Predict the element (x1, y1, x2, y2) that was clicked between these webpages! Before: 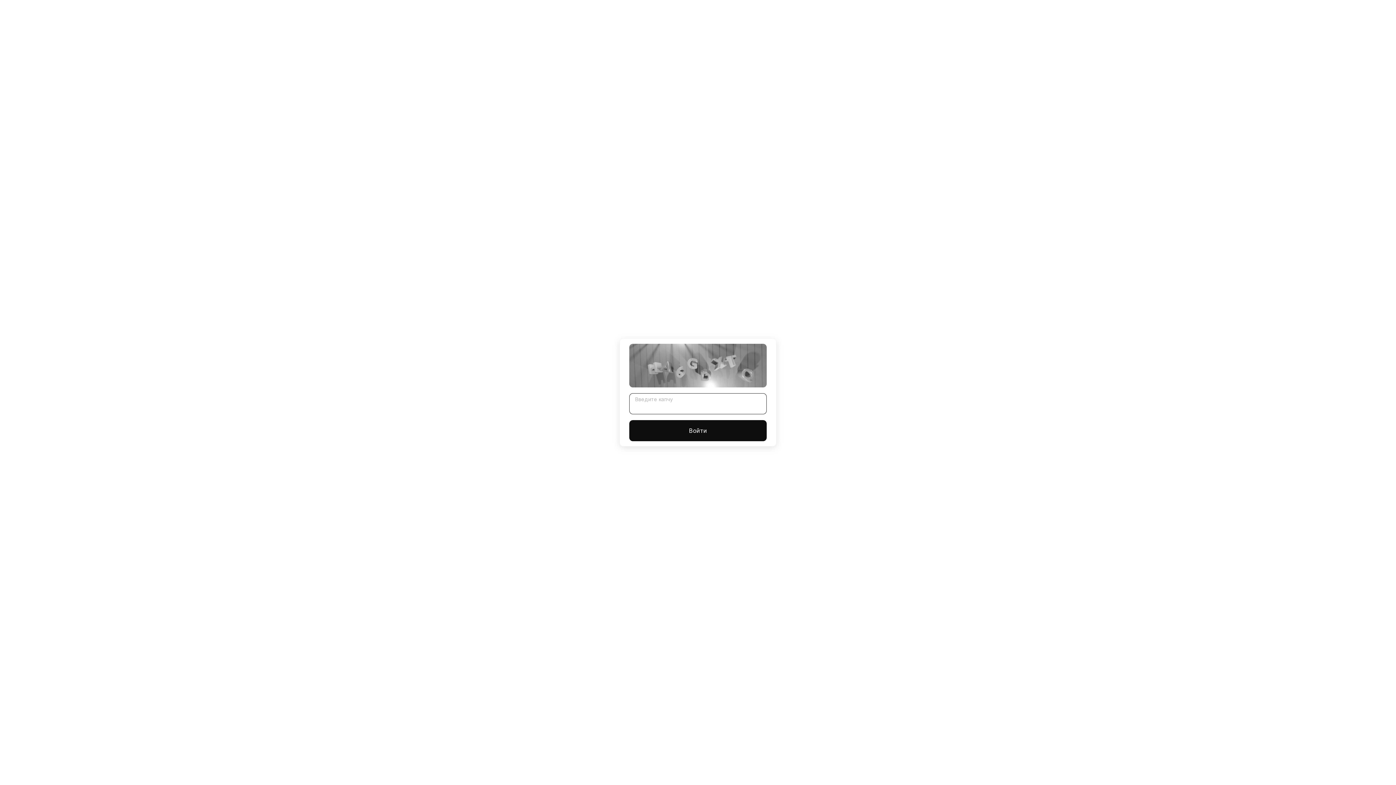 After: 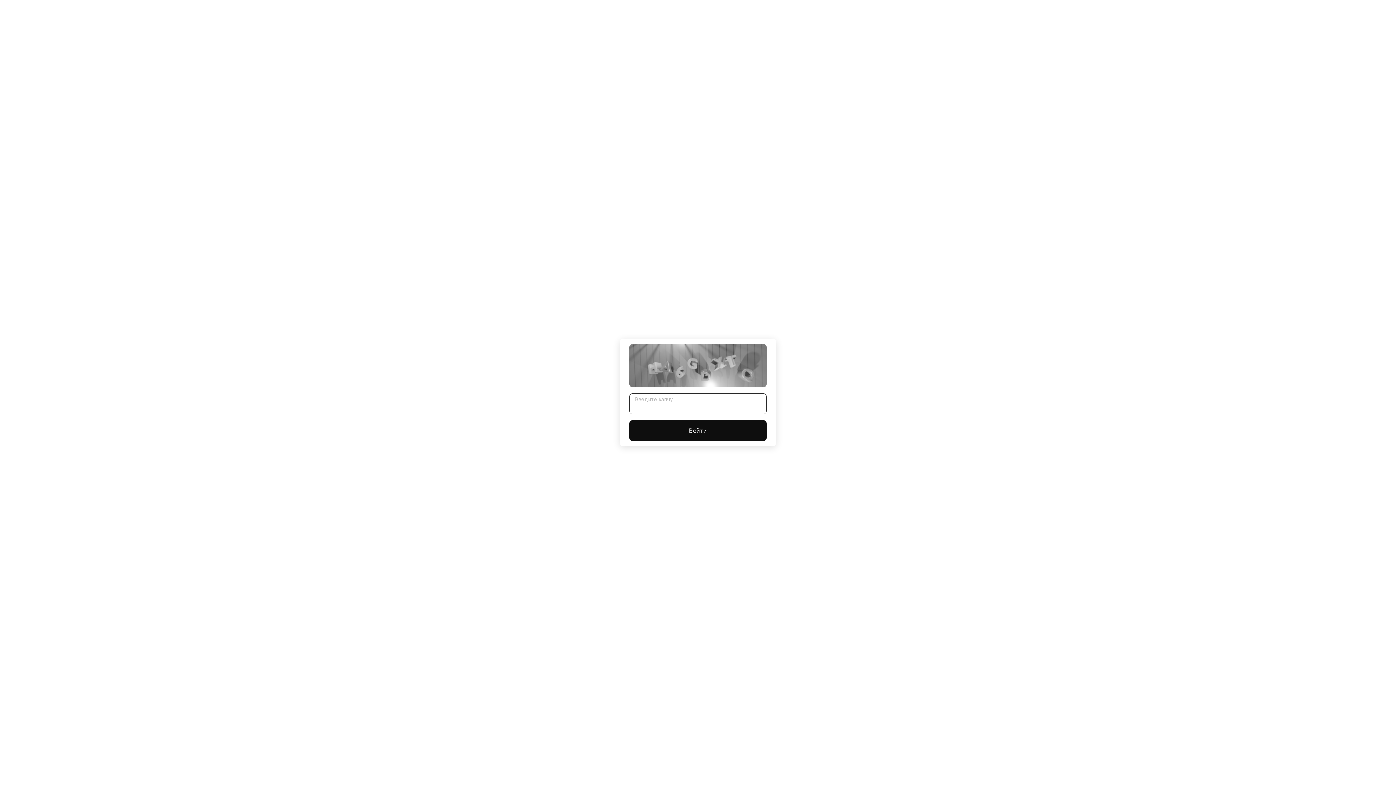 Action: bbox: (629, 420, 766, 441) label: Войти